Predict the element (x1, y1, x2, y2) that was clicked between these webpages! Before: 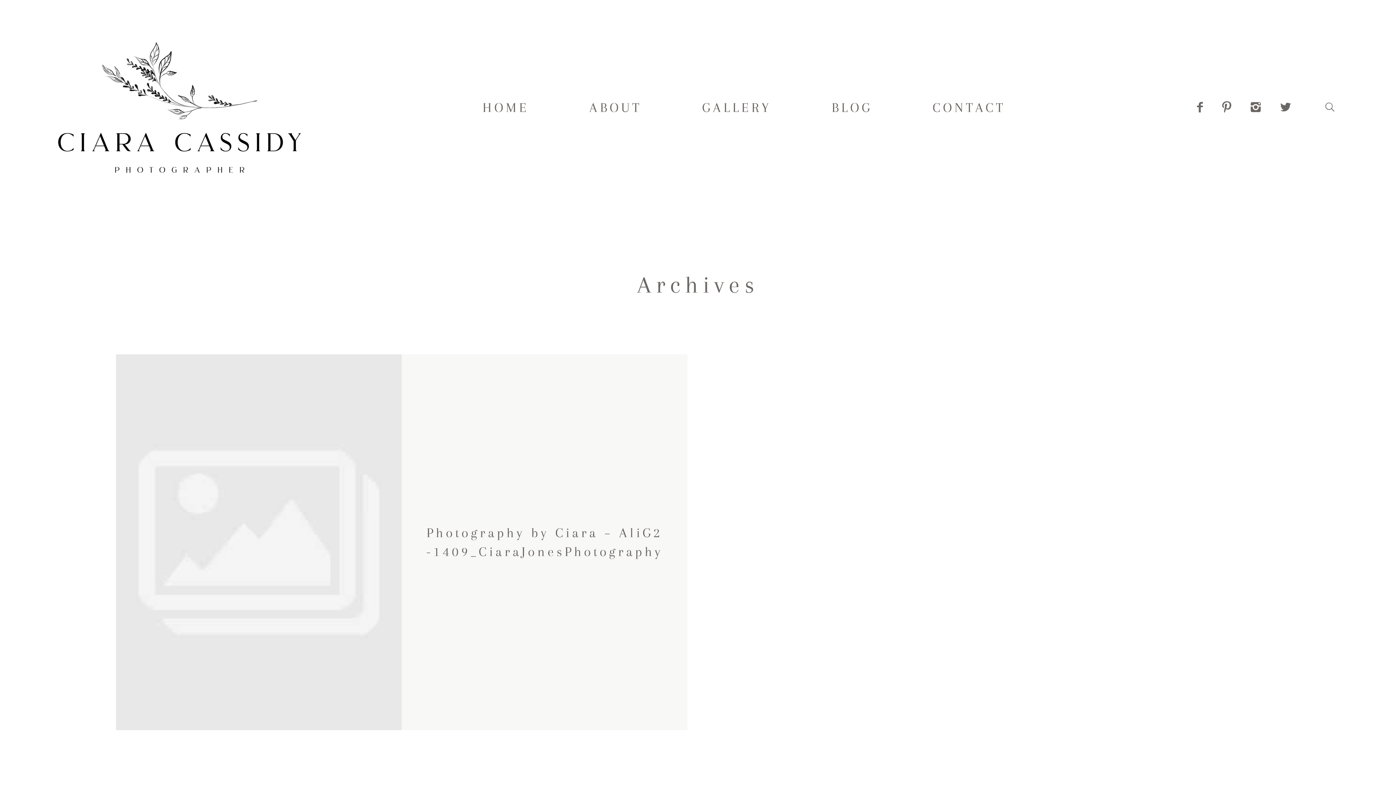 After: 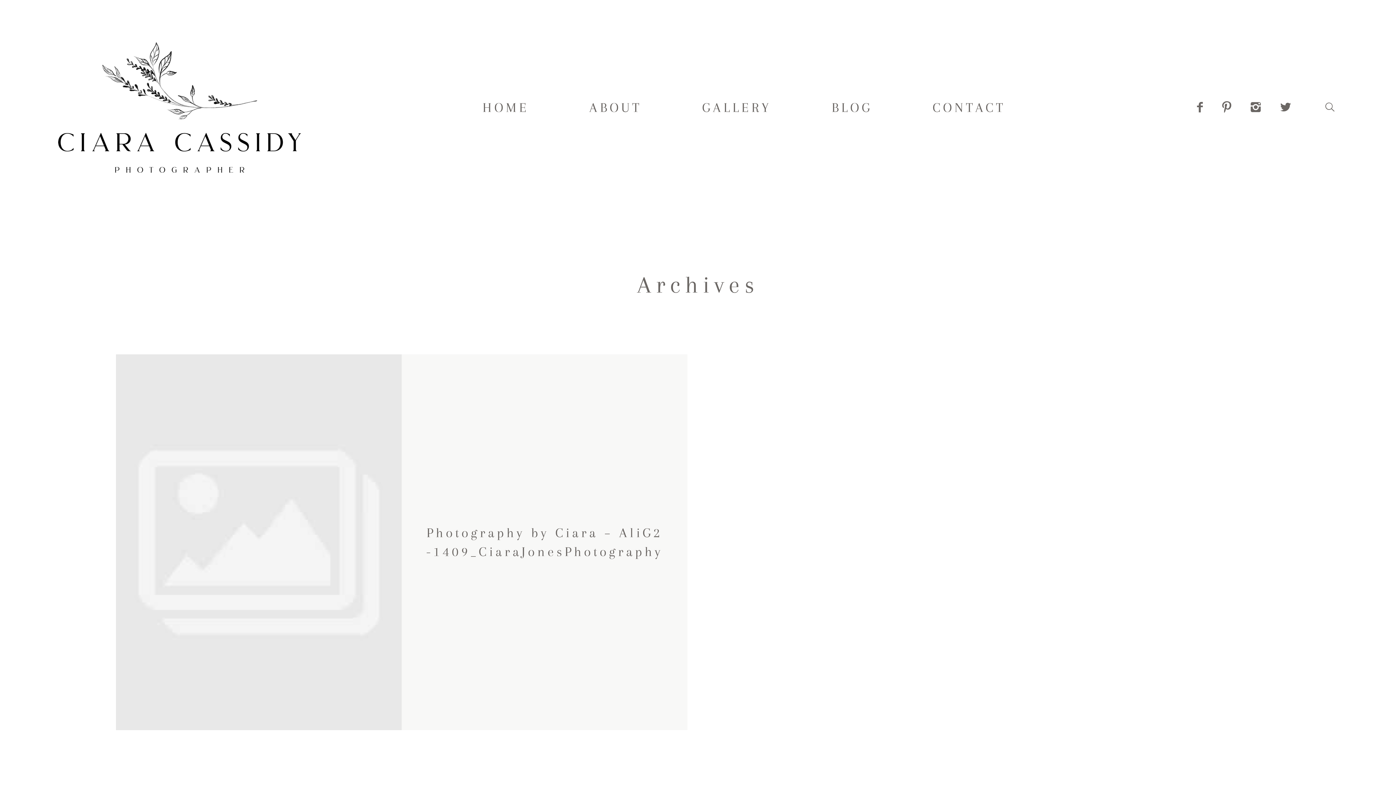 Action: bbox: (1195, 99, 1205, 116)